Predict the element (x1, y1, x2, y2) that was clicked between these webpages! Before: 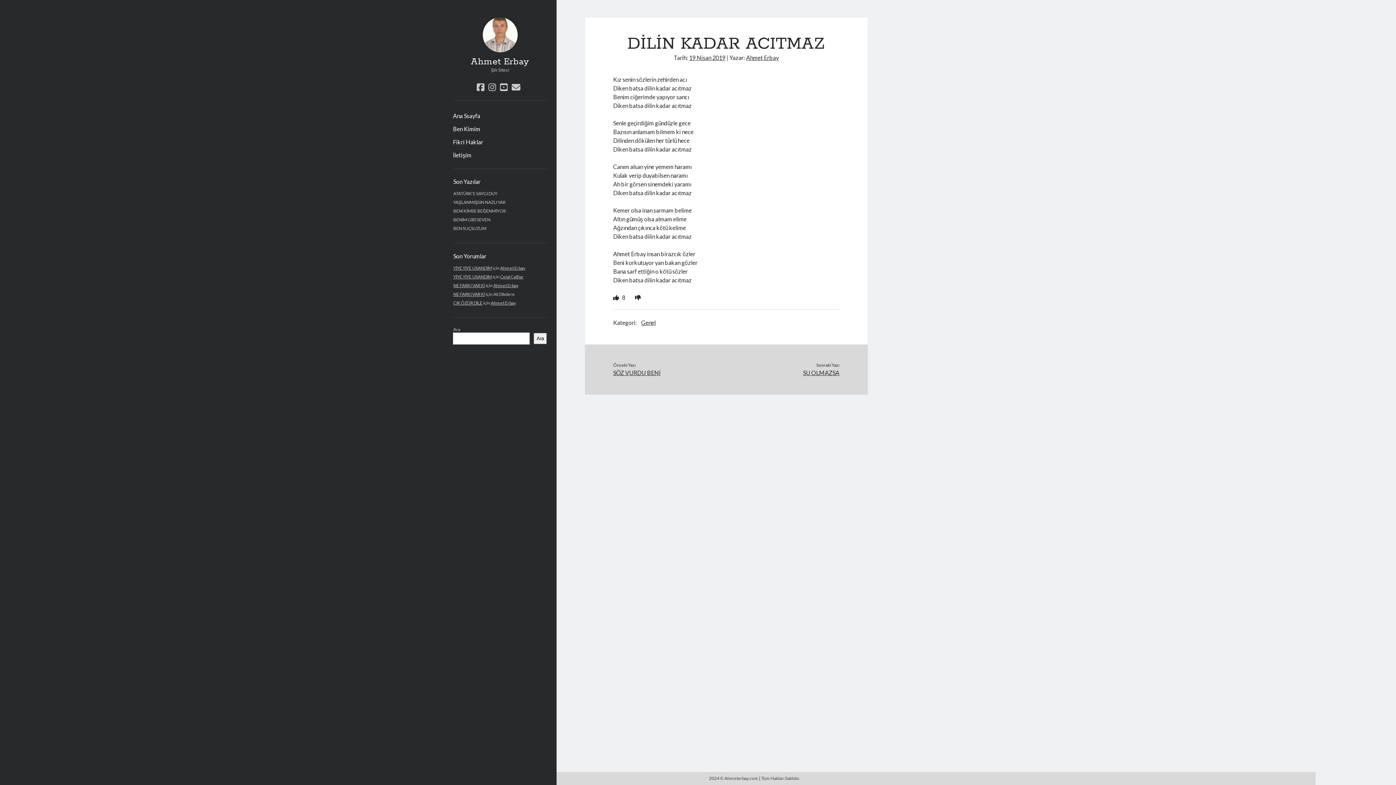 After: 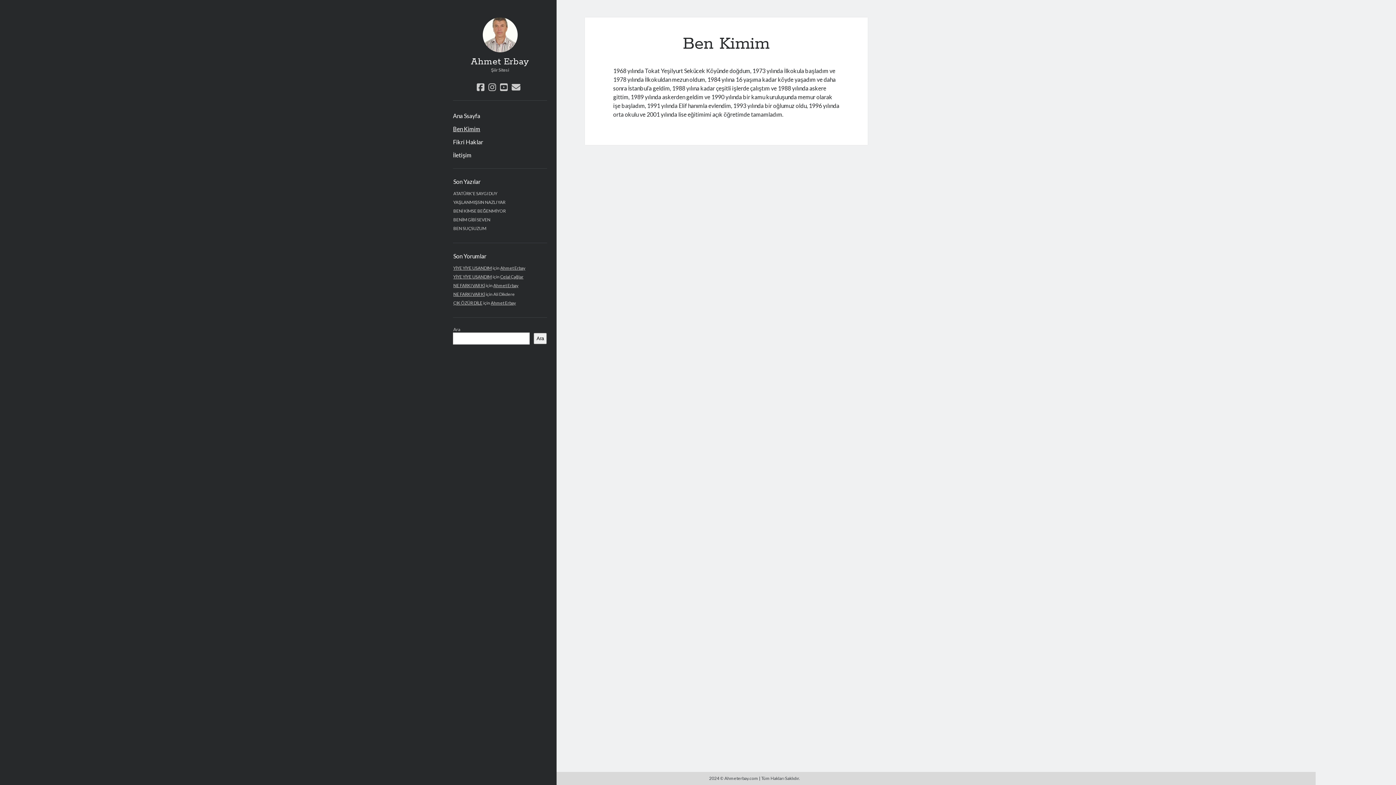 Action: label: Ben Kimim bbox: (453, 124, 480, 133)